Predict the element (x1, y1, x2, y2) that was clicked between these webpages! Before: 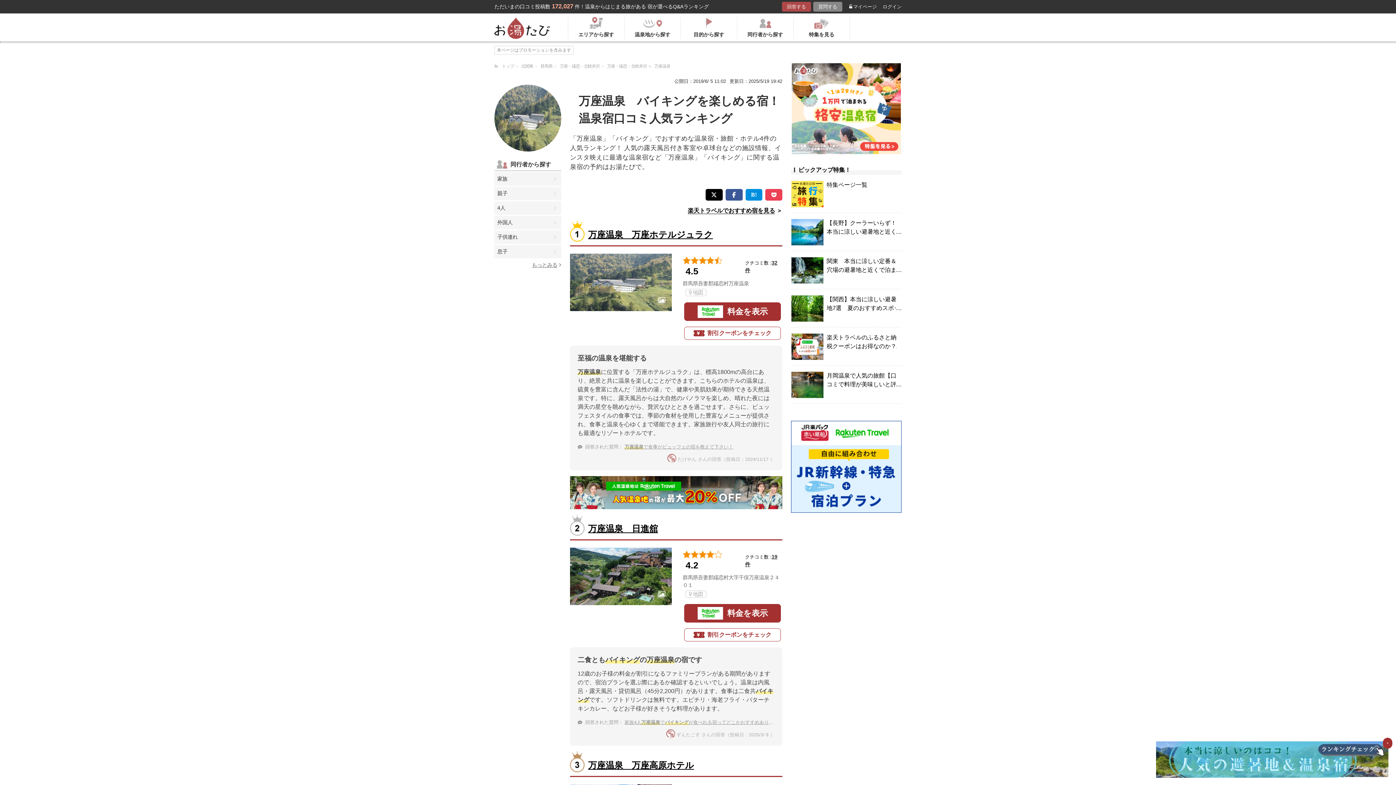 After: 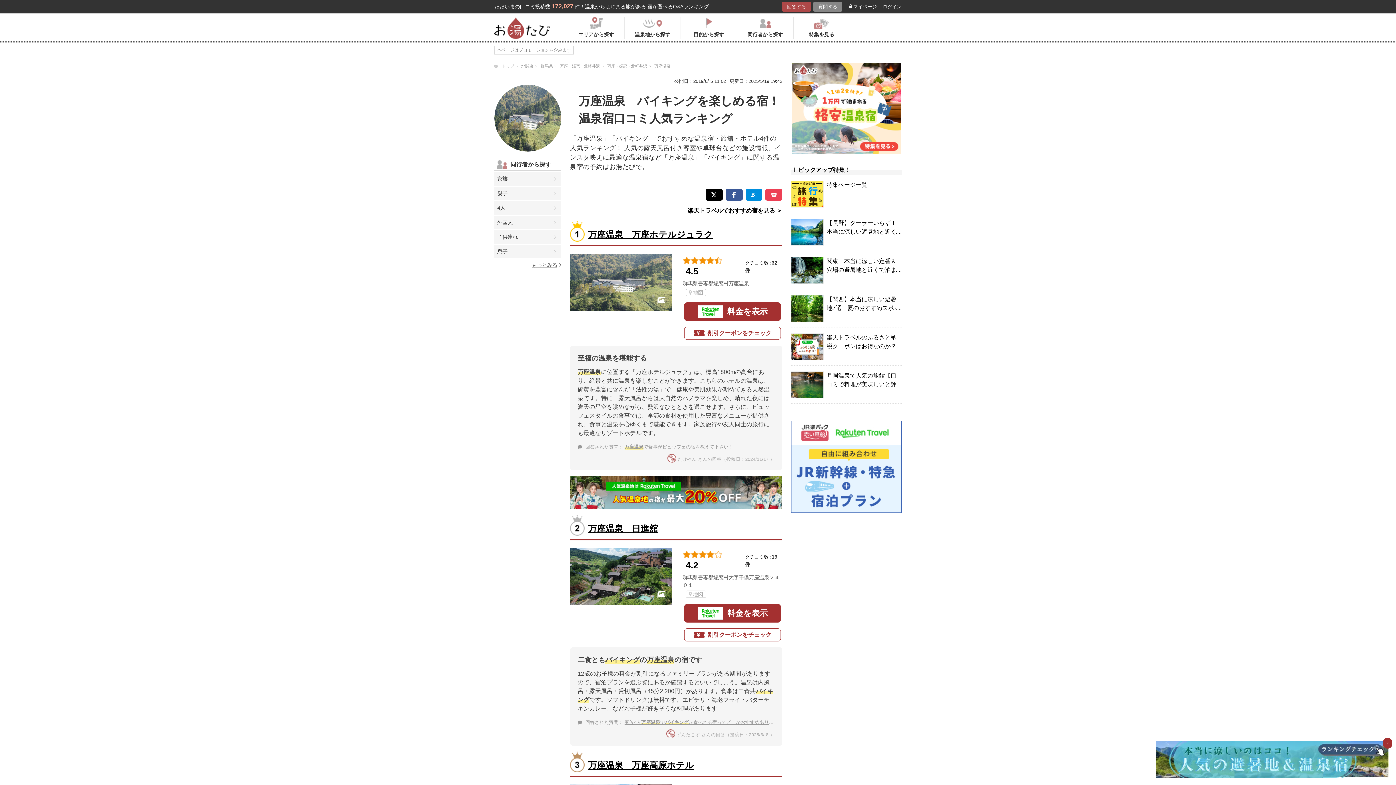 Action: bbox: (791, 421, 901, 513)